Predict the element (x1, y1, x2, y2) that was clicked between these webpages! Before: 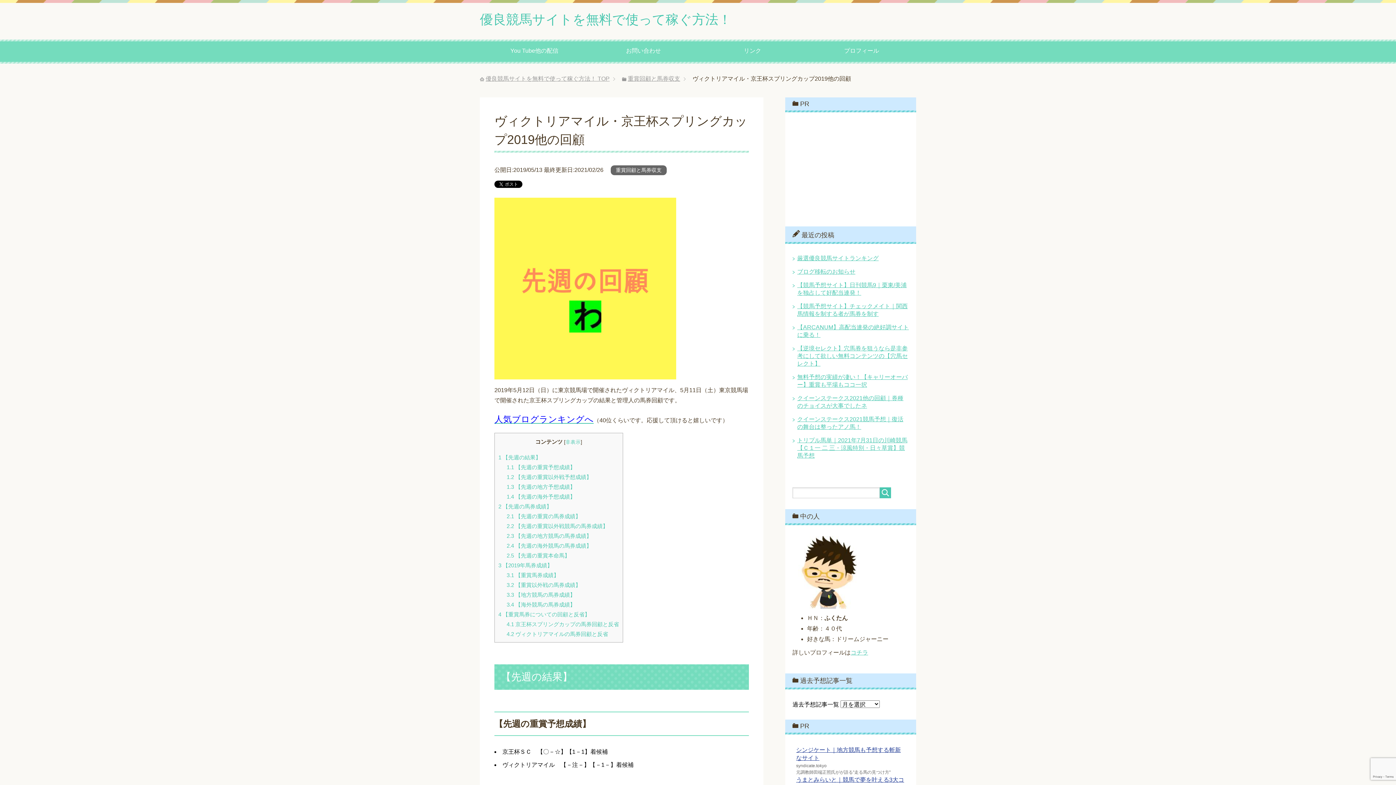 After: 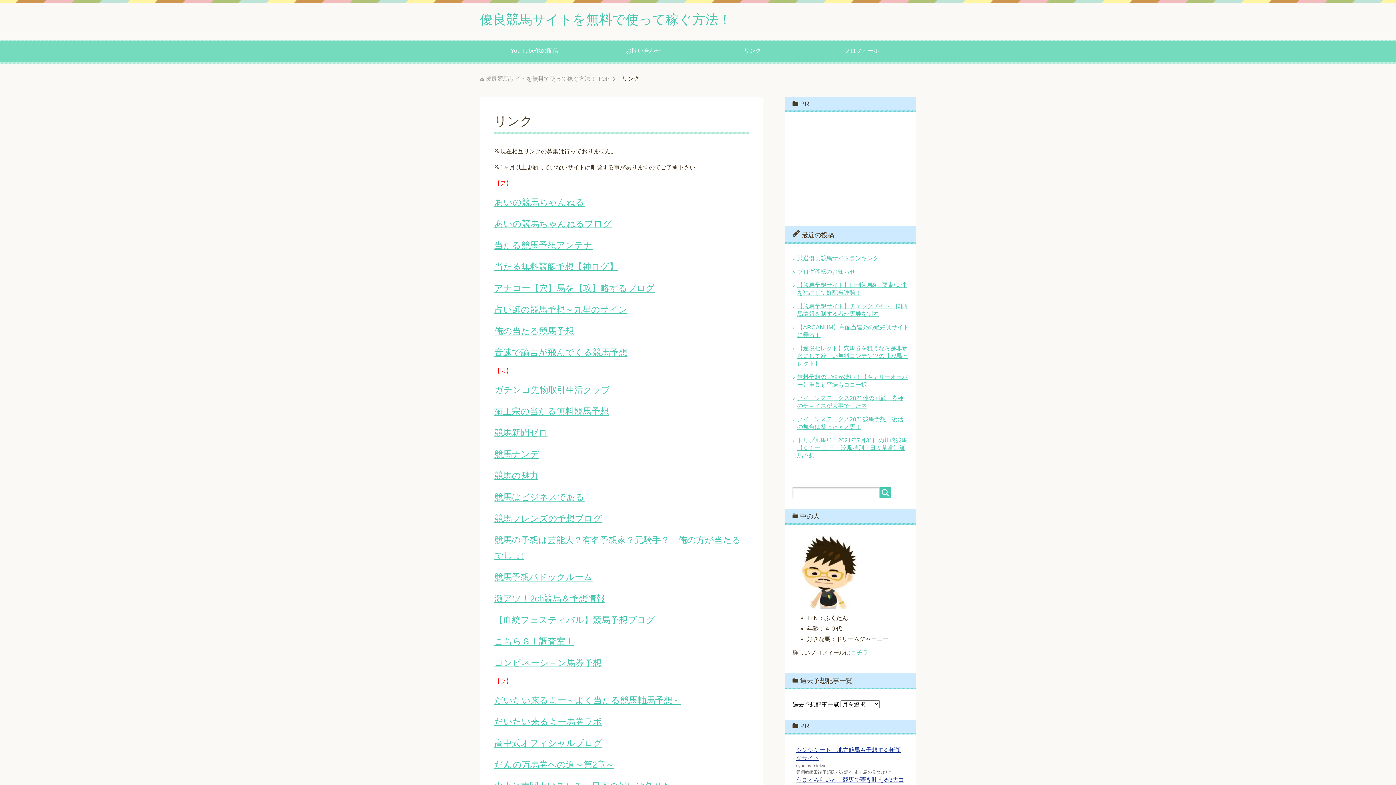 Action: bbox: (698, 39, 807, 63) label: リンク